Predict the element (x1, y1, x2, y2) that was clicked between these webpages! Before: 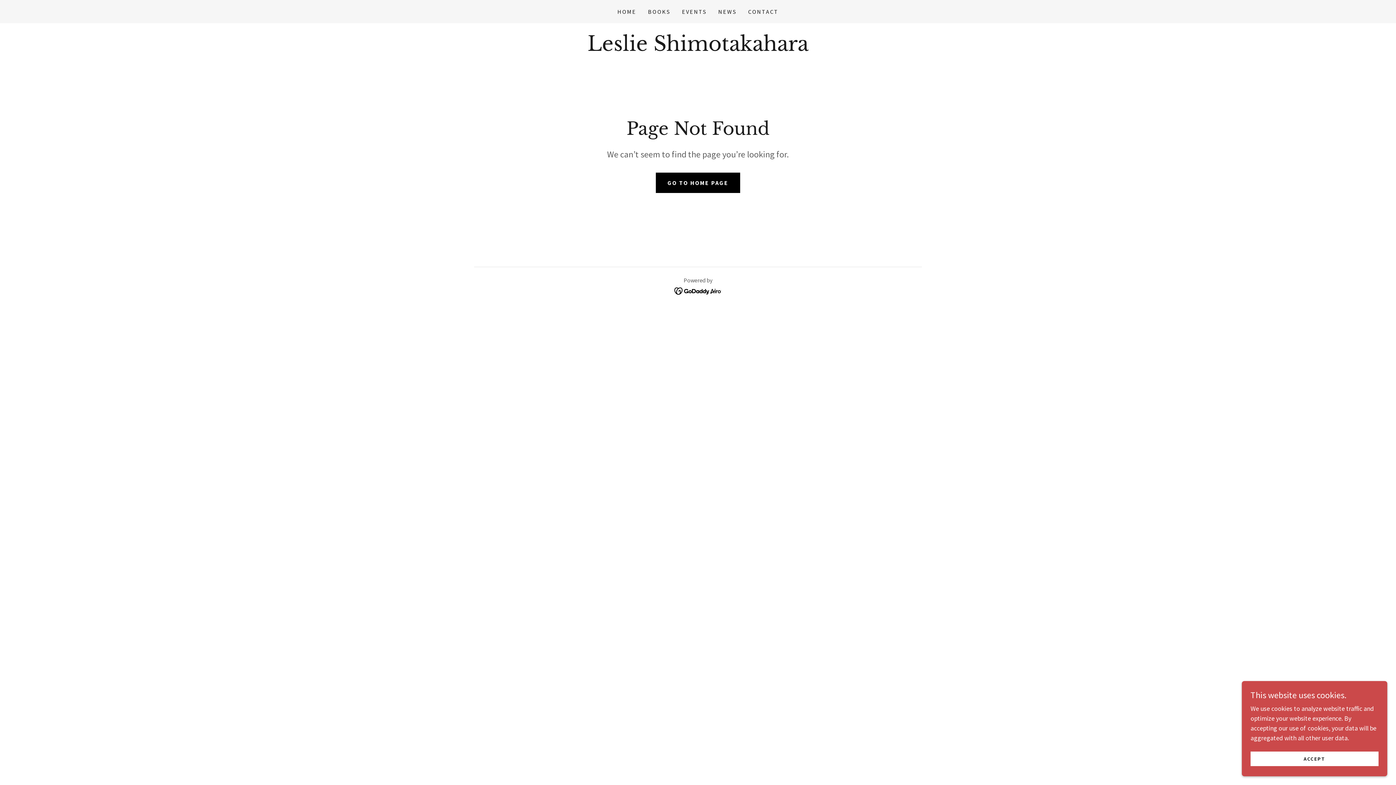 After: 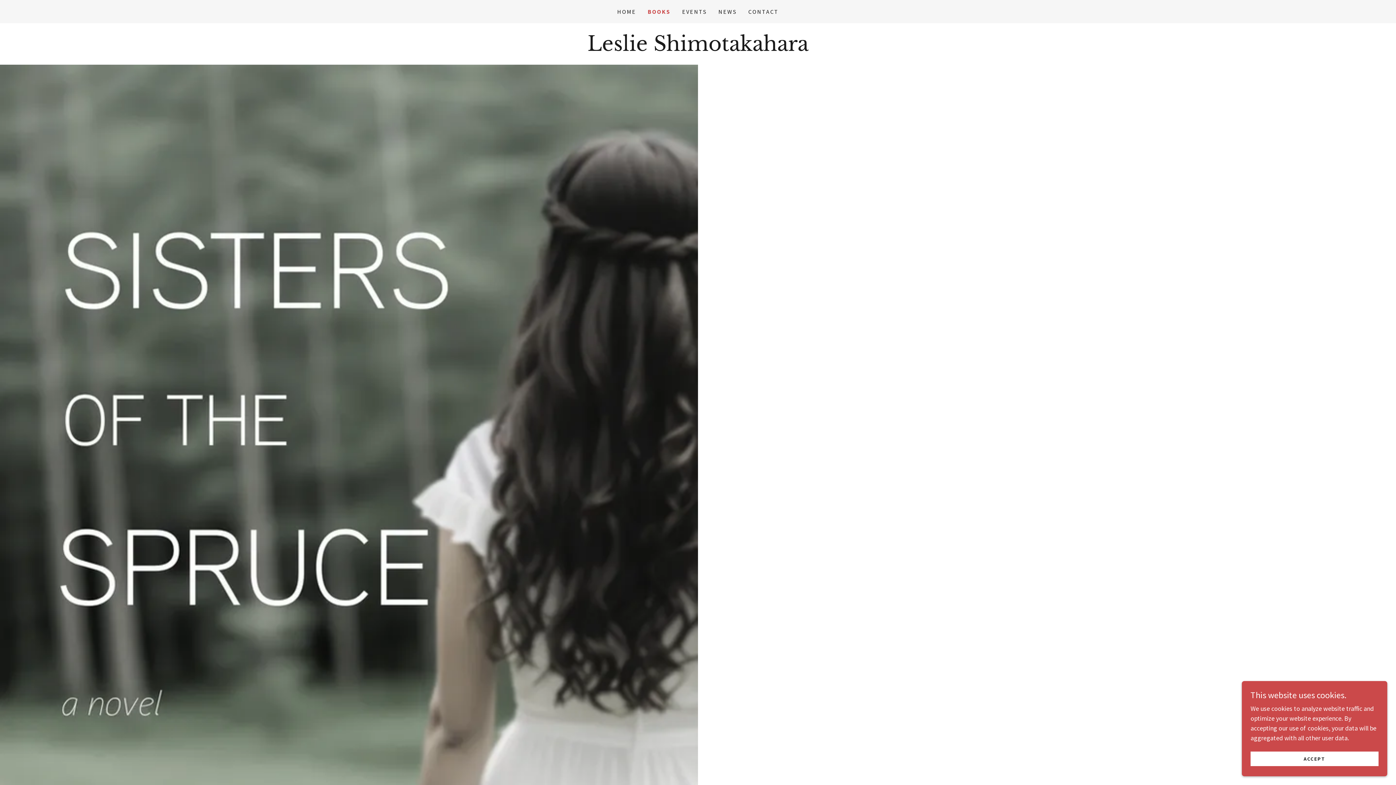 Action: label: BOOKS bbox: (645, 5, 672, 18)